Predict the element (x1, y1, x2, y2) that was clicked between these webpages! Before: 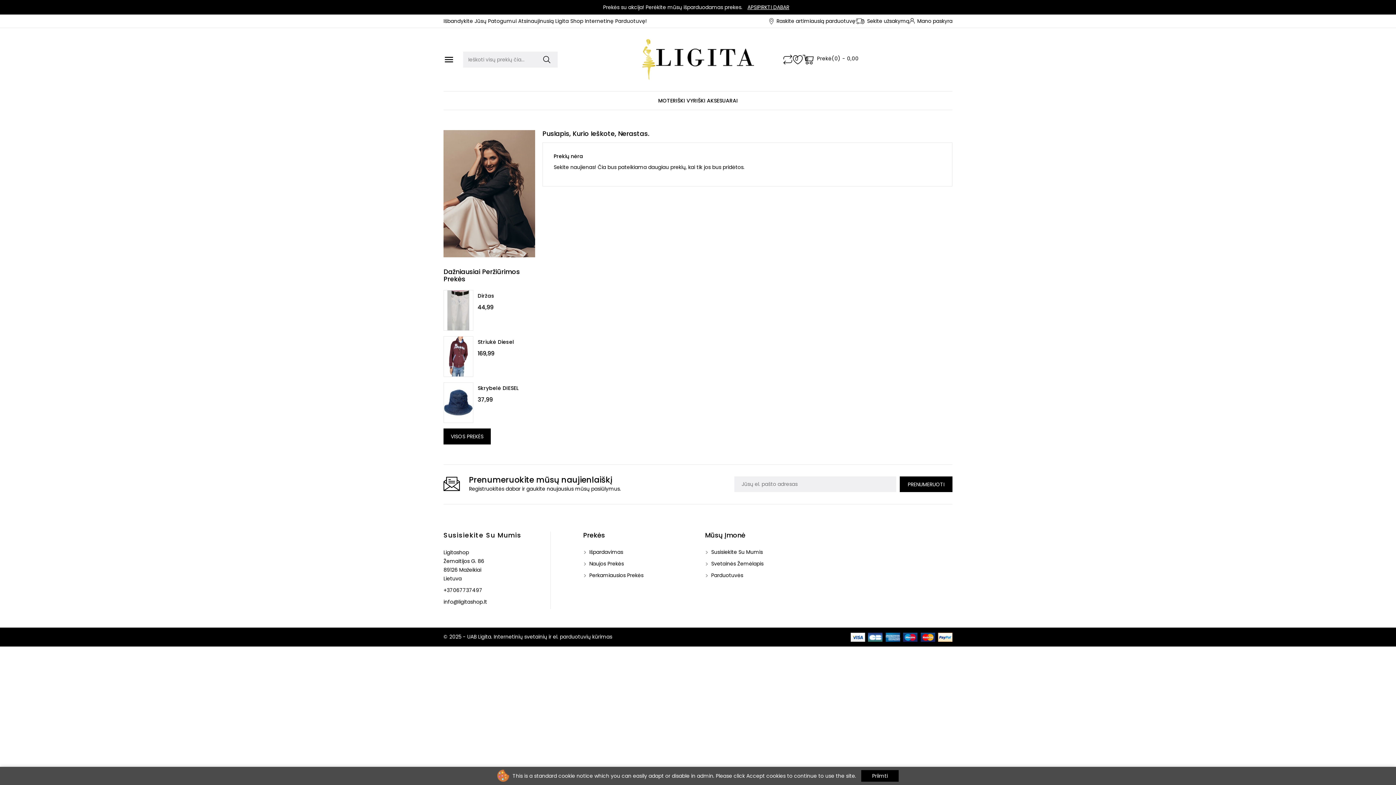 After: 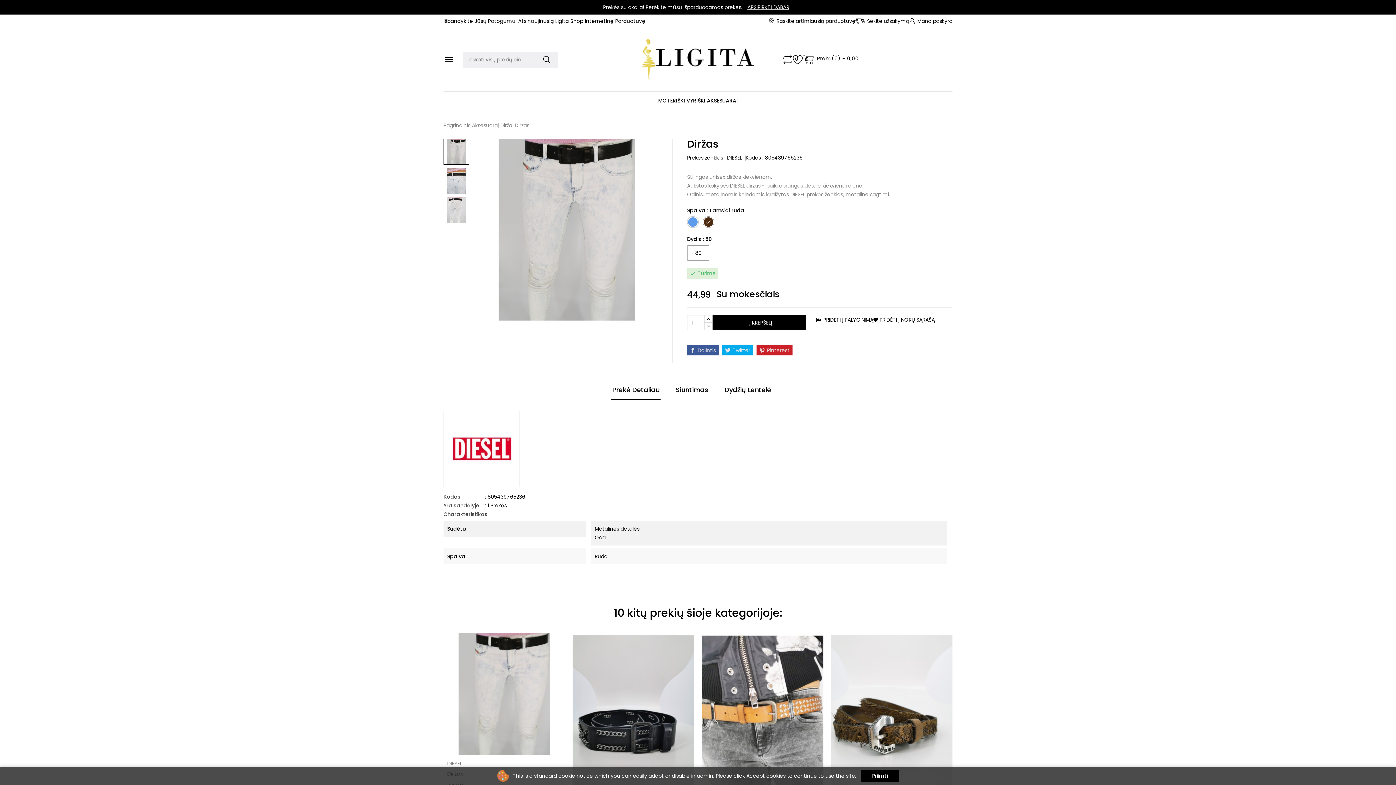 Action: label: Diržas bbox: (477, 292, 494, 300)